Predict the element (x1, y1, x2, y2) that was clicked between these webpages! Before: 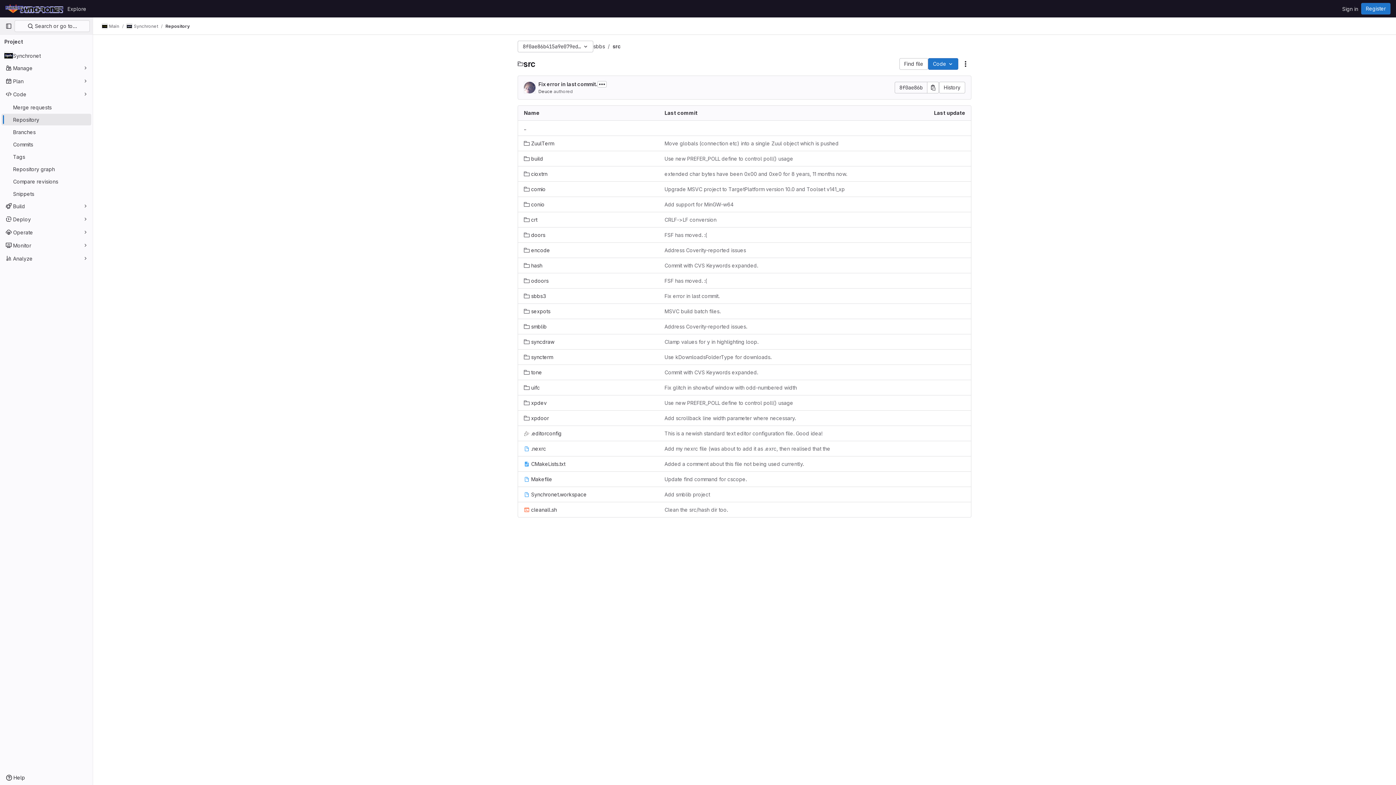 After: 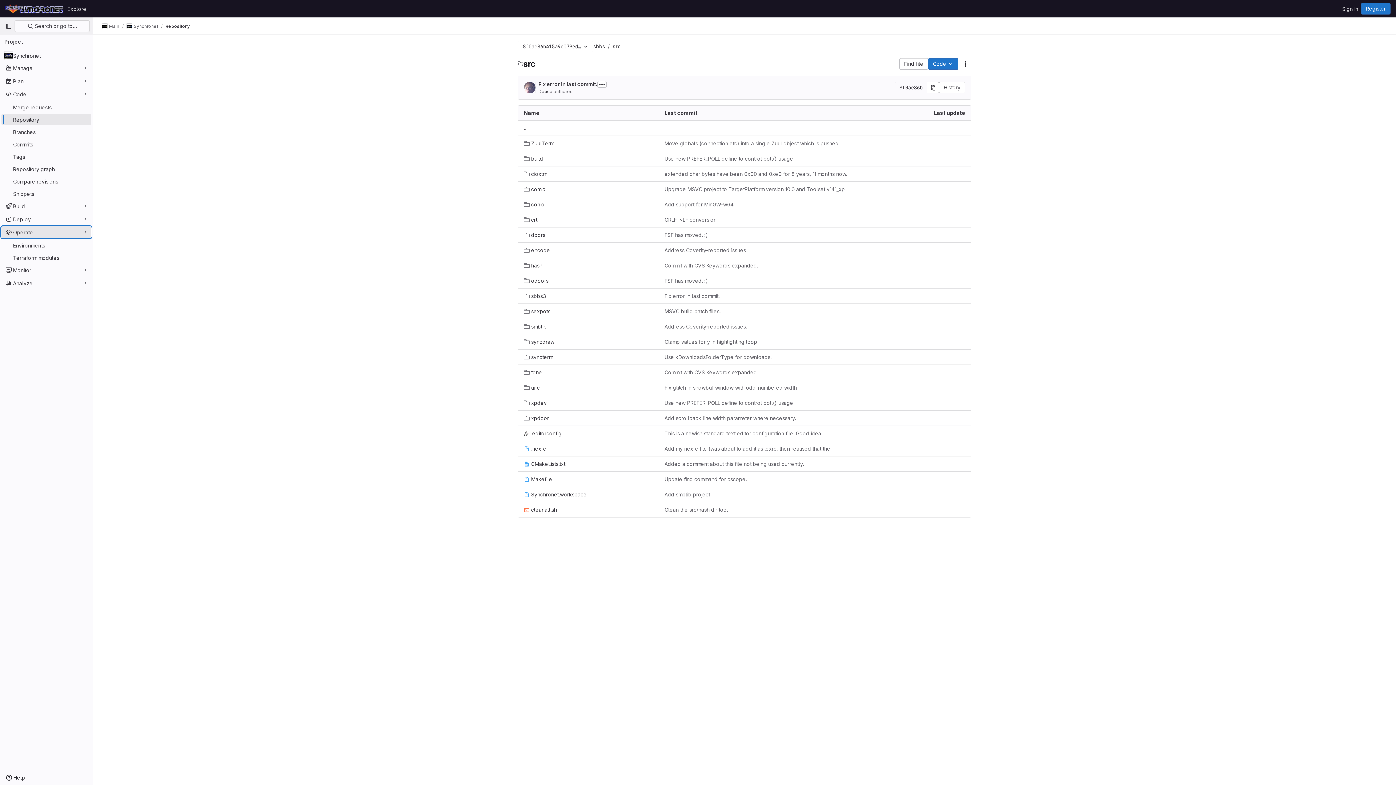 Action: bbox: (1, 226, 91, 238) label: Operate